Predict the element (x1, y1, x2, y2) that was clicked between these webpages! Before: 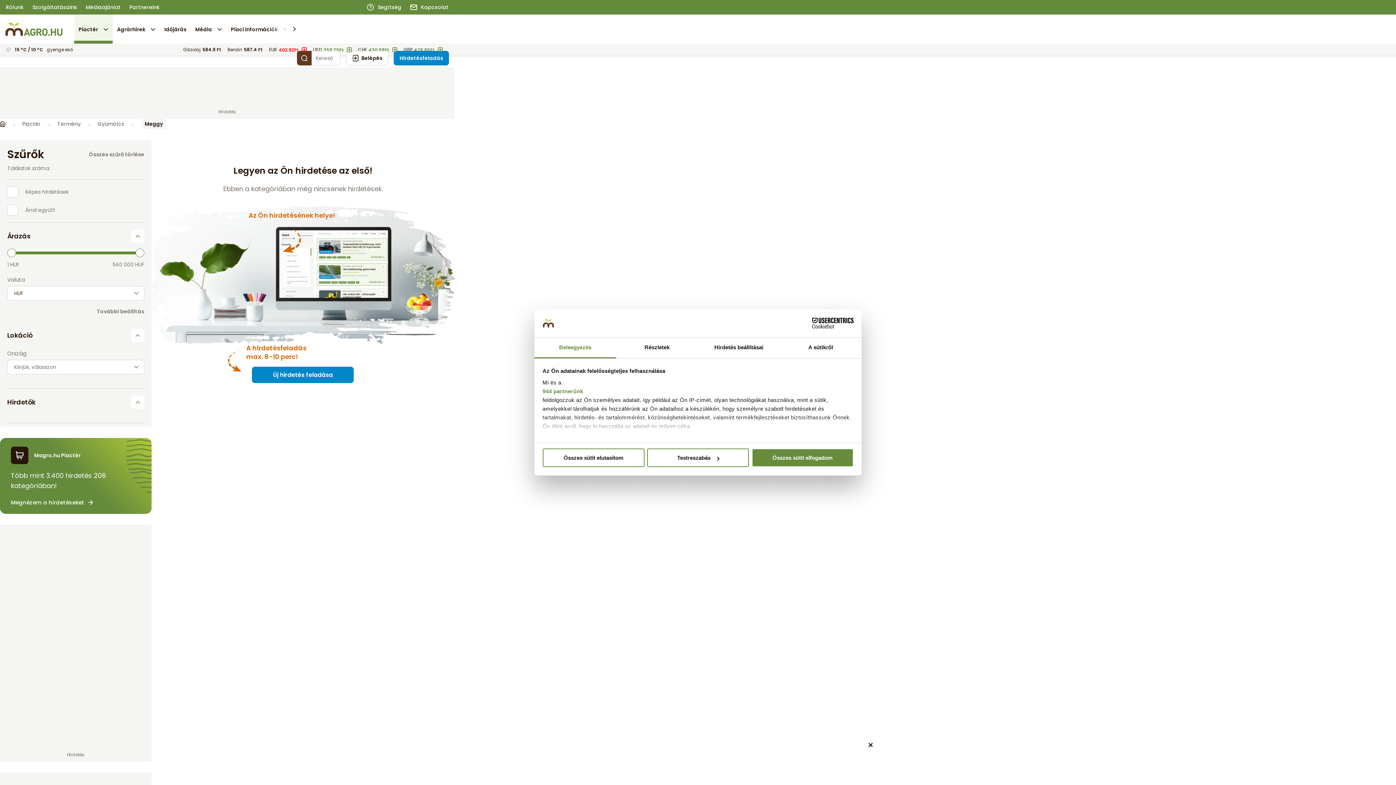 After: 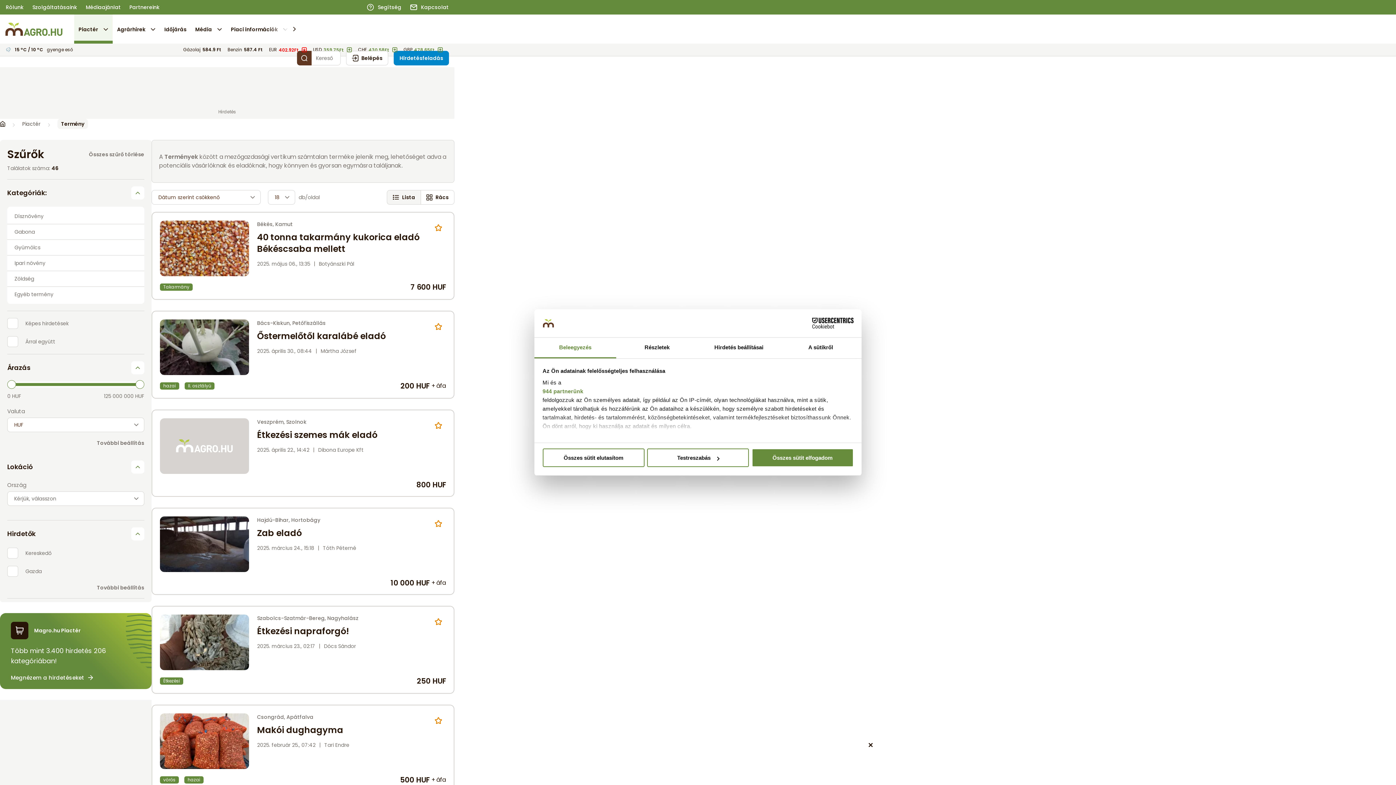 Action: bbox: (57, 65, 80, 70) label: Termény